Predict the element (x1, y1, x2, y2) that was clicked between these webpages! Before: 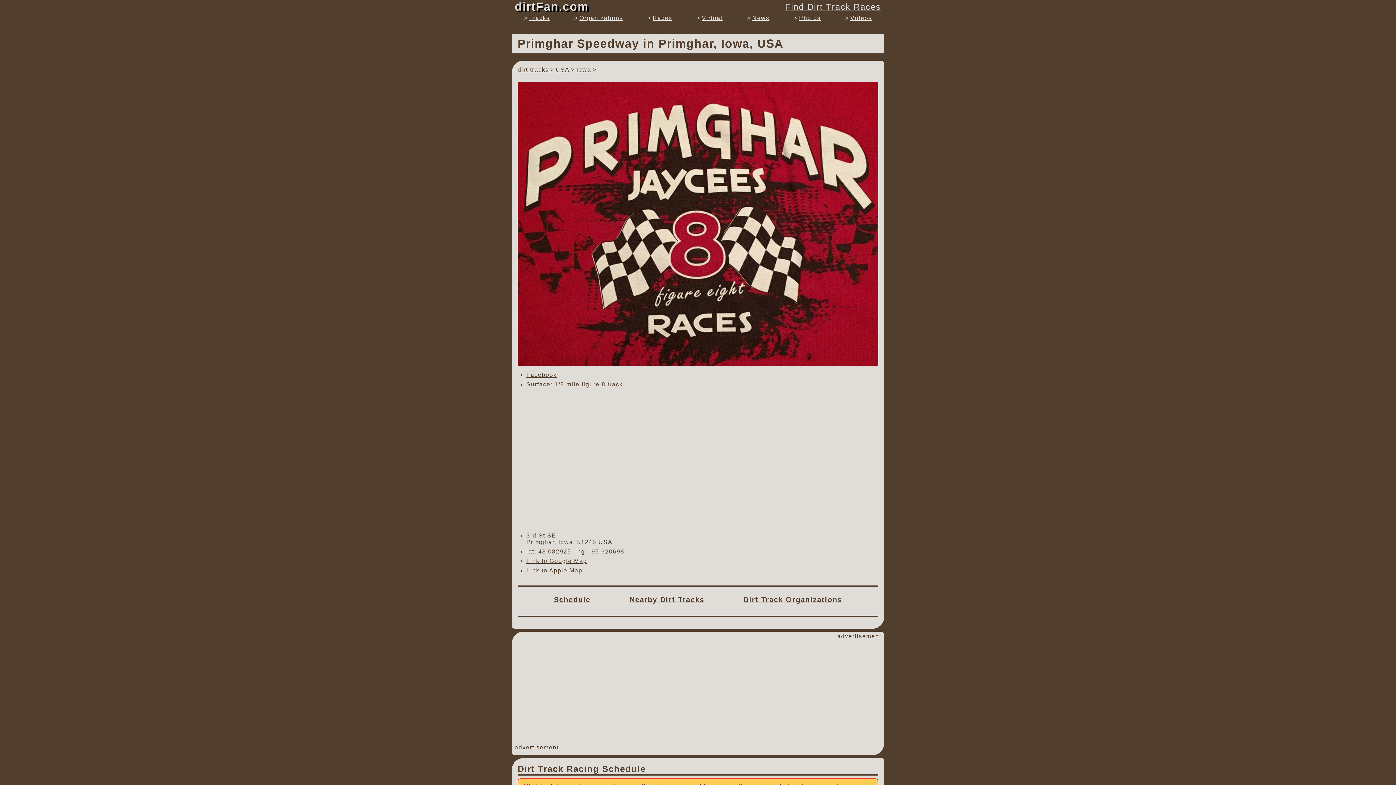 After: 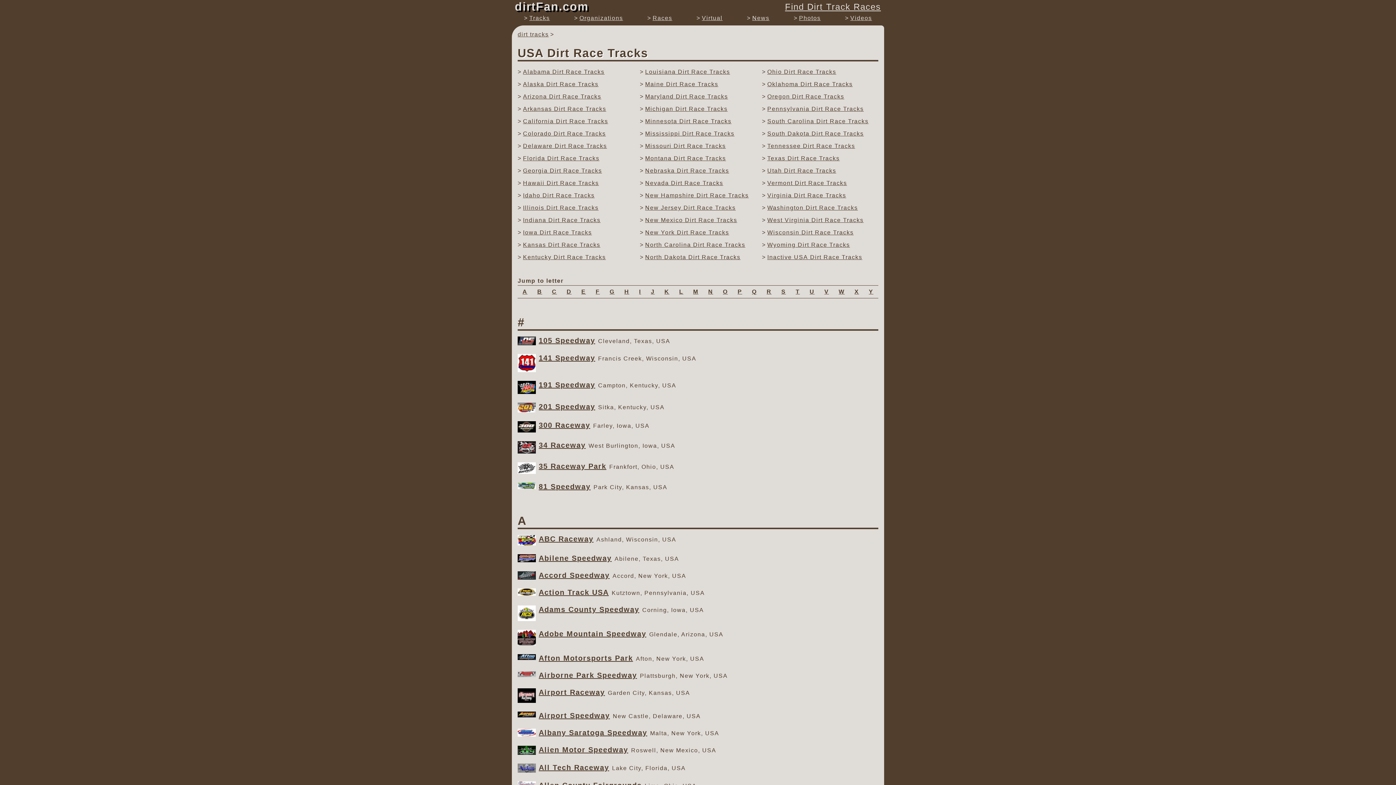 Action: label: USA bbox: (555, 66, 569, 72)